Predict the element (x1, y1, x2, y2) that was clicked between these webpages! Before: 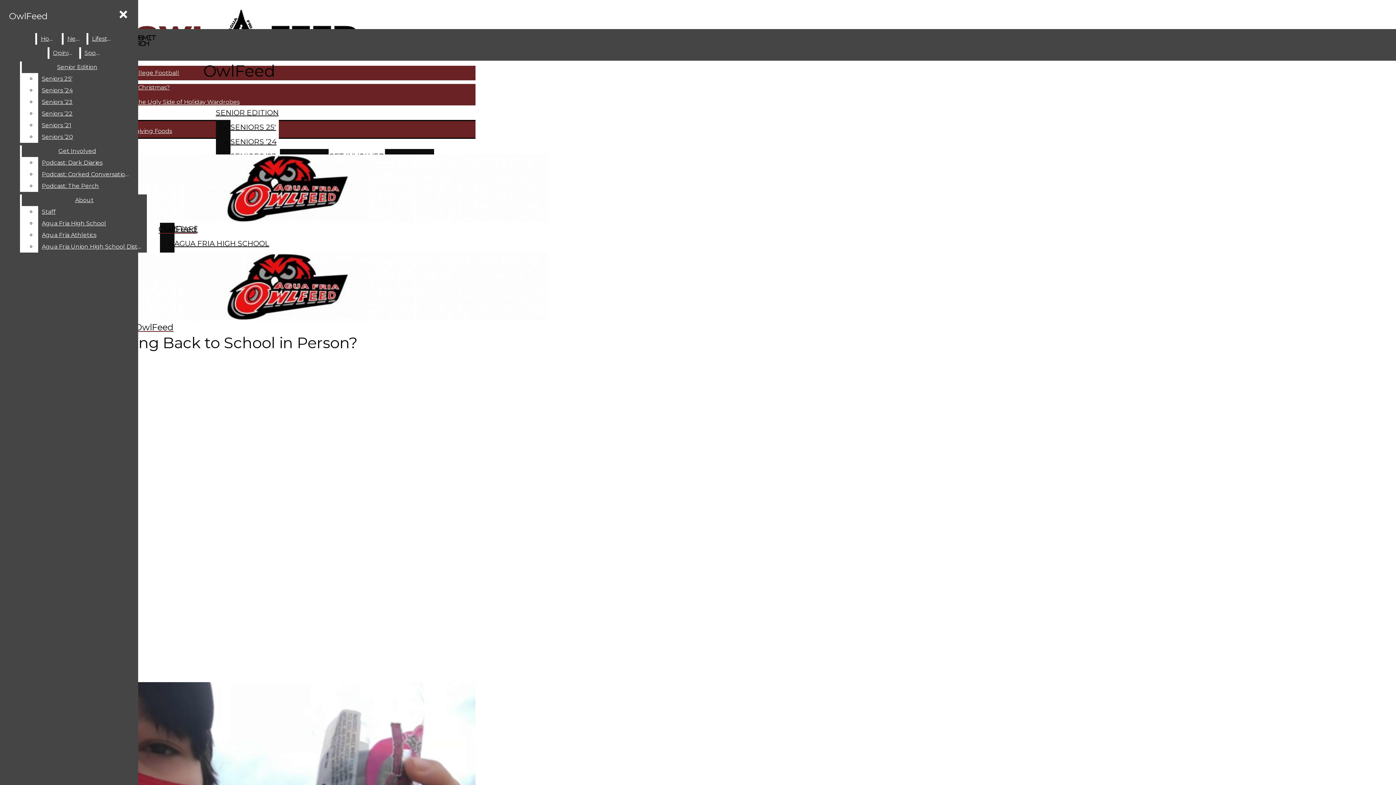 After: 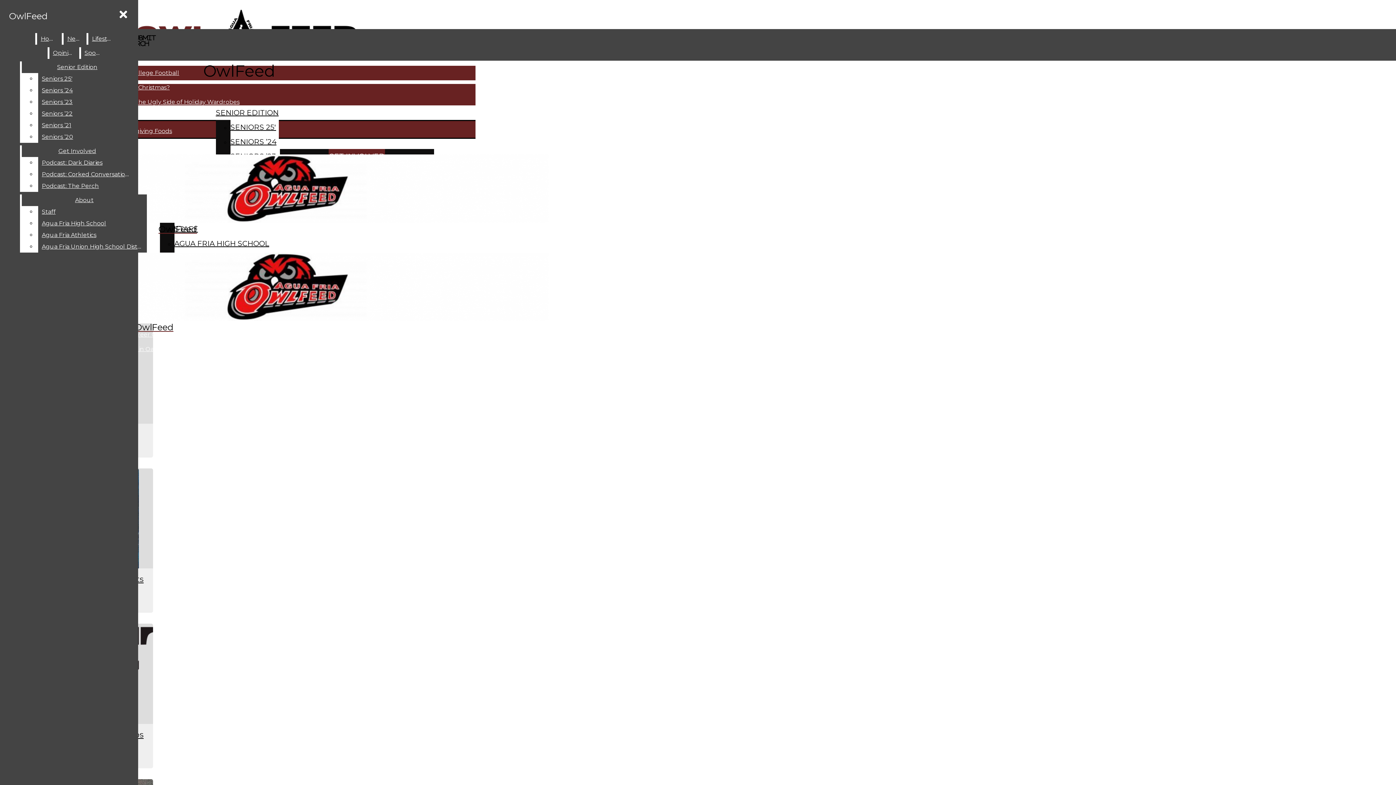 Action: bbox: (21, 145, 132, 157) label: Get Involved